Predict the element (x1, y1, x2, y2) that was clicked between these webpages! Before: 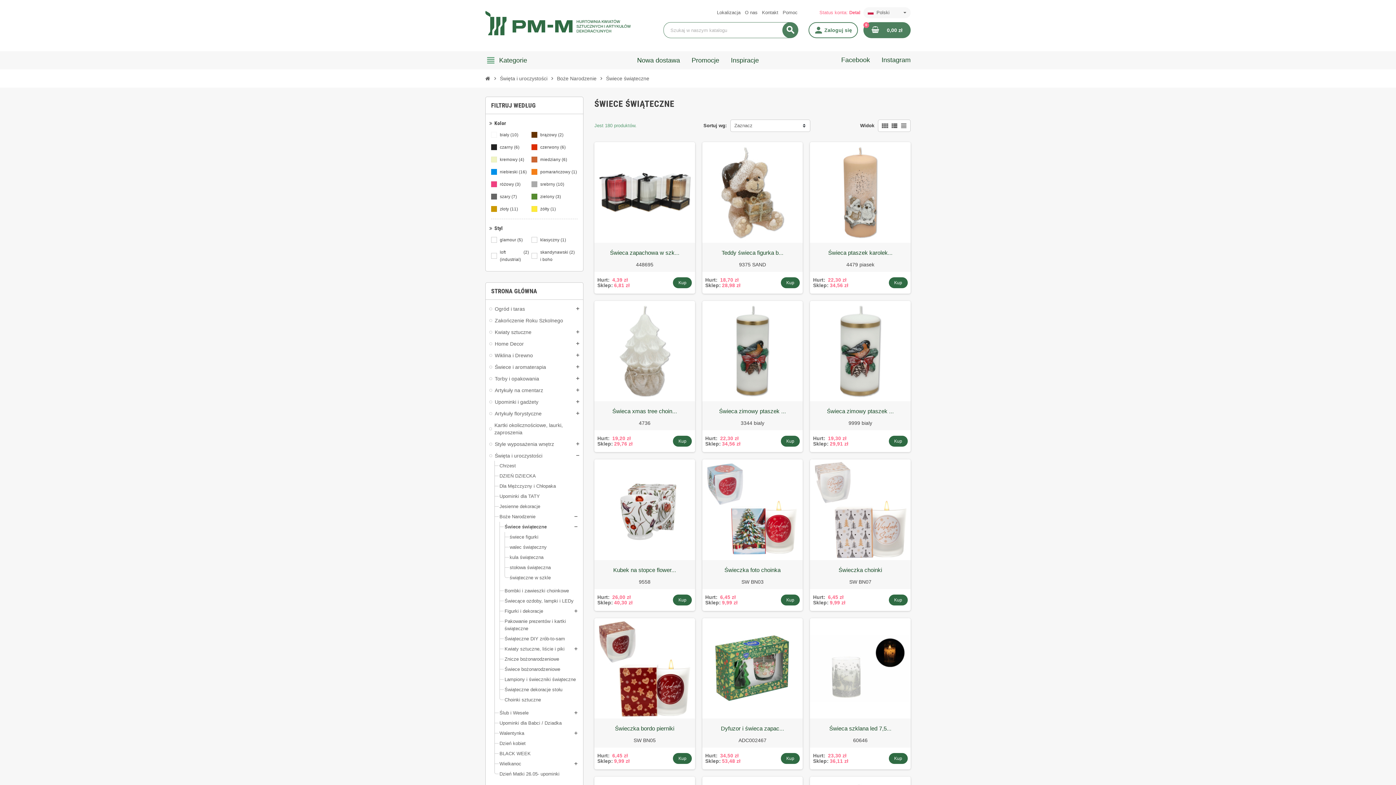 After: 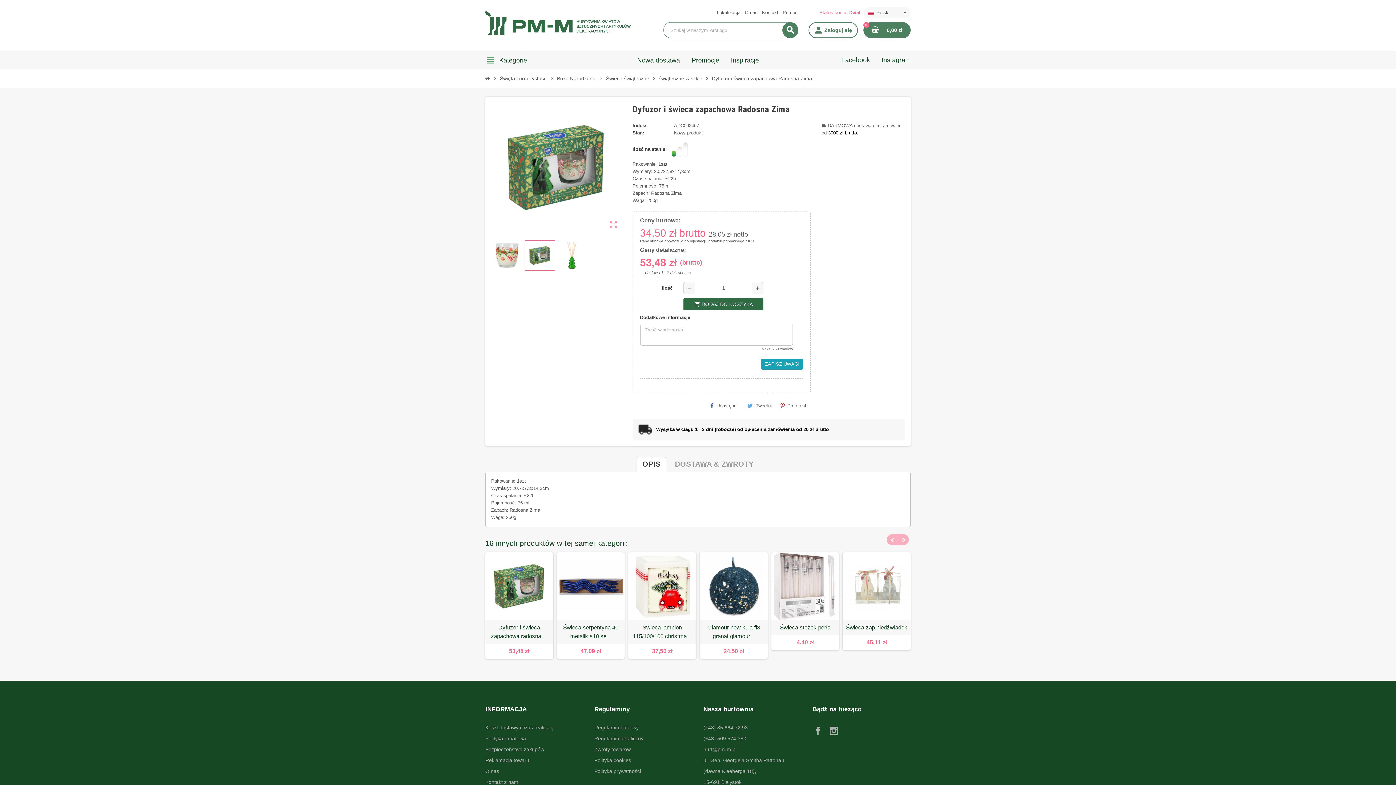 Action: bbox: (702, 618, 803, 719)